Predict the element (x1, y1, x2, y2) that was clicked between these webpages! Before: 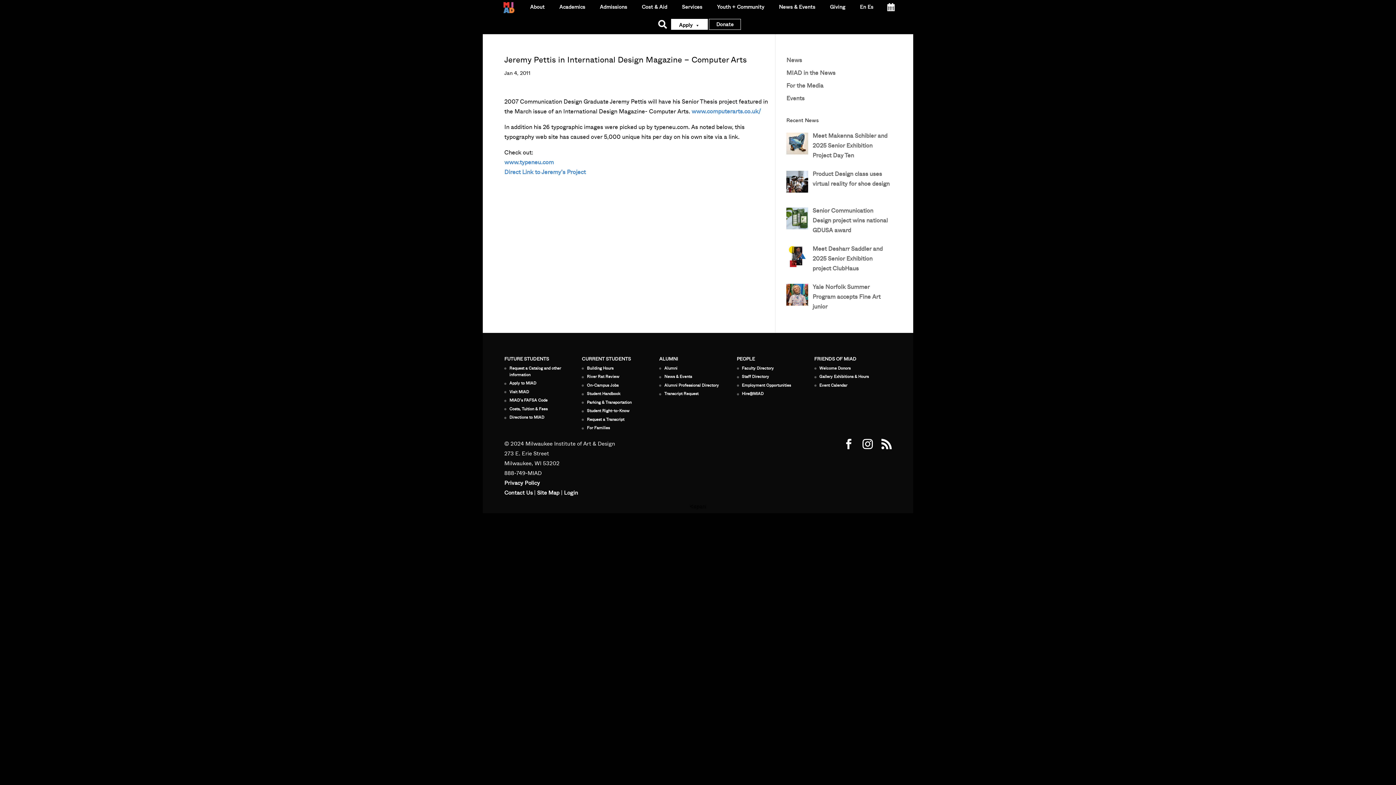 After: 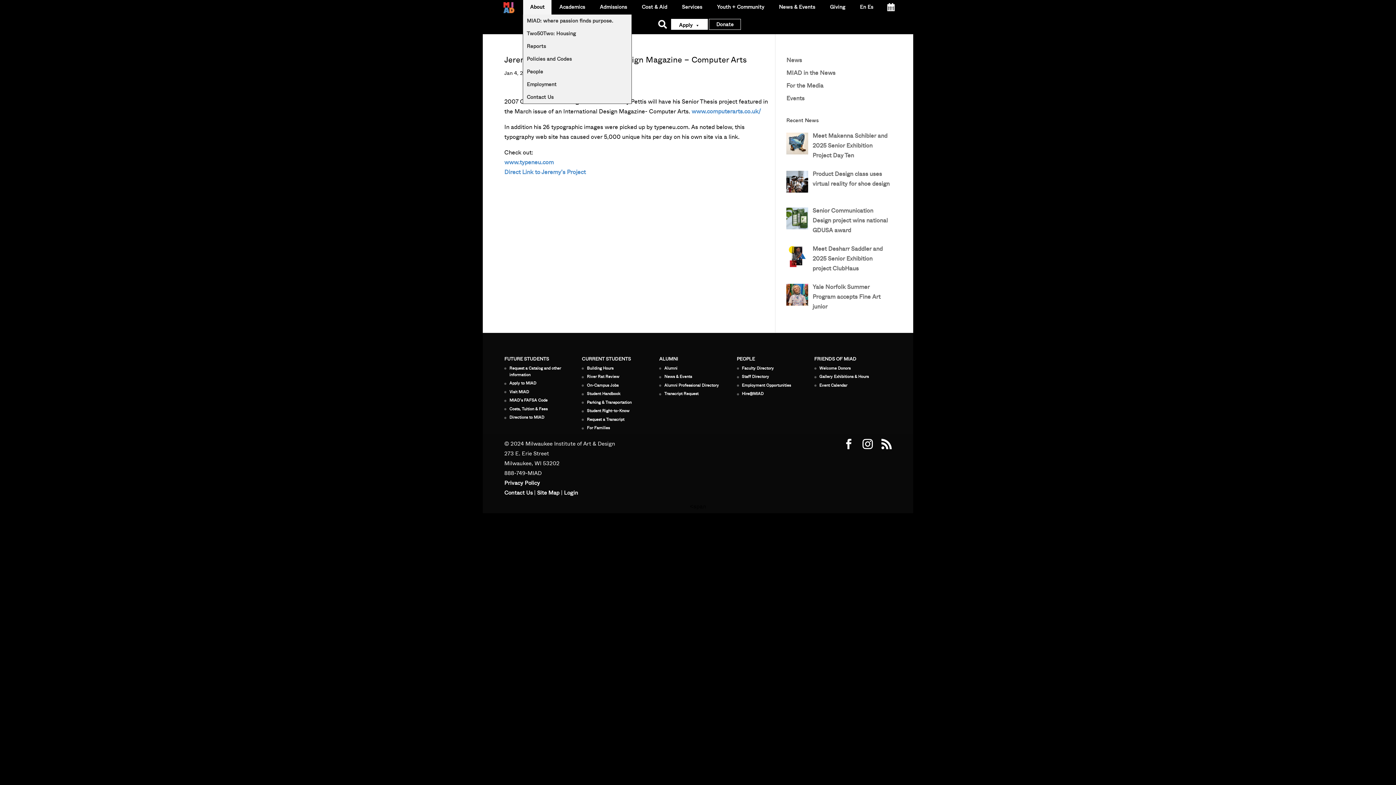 Action: label: About bbox: (522, 0, 552, 14)